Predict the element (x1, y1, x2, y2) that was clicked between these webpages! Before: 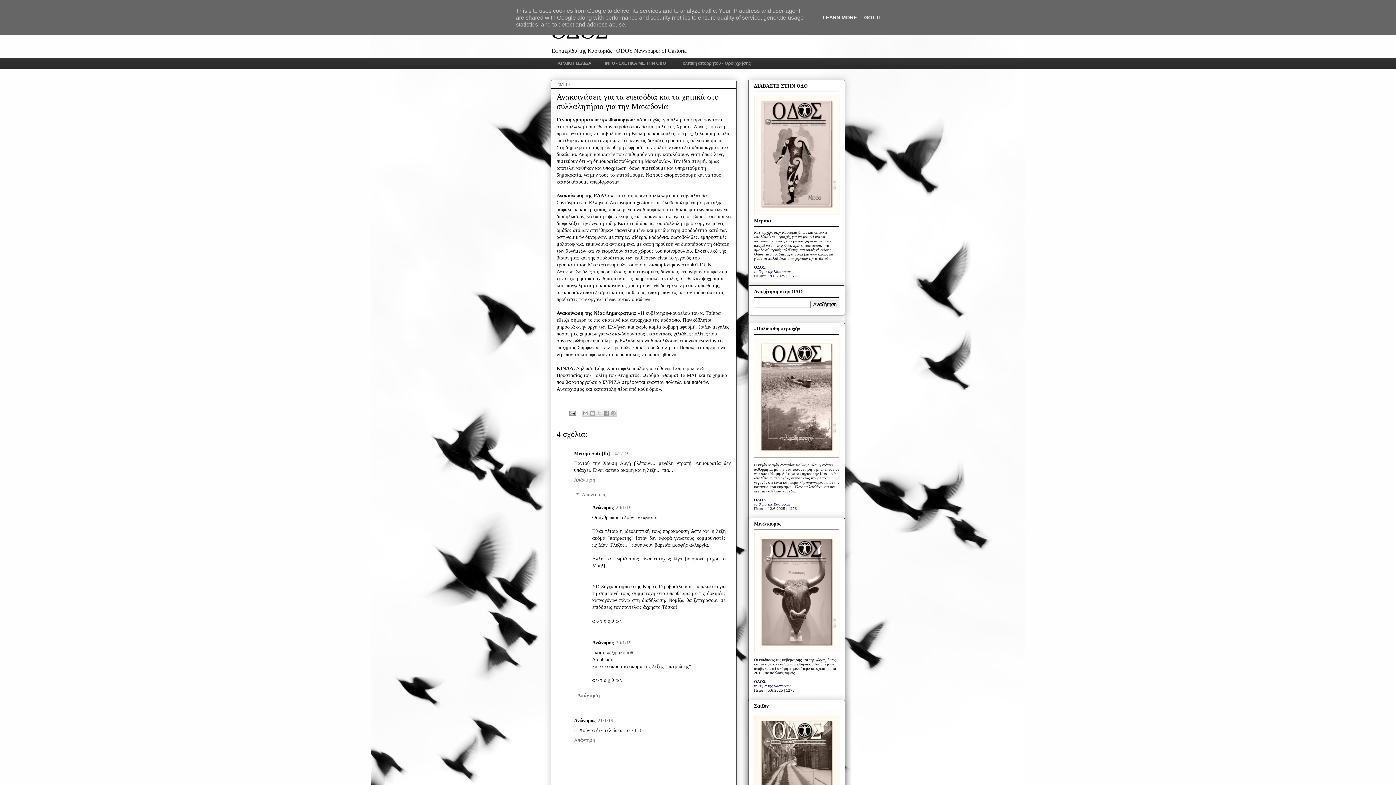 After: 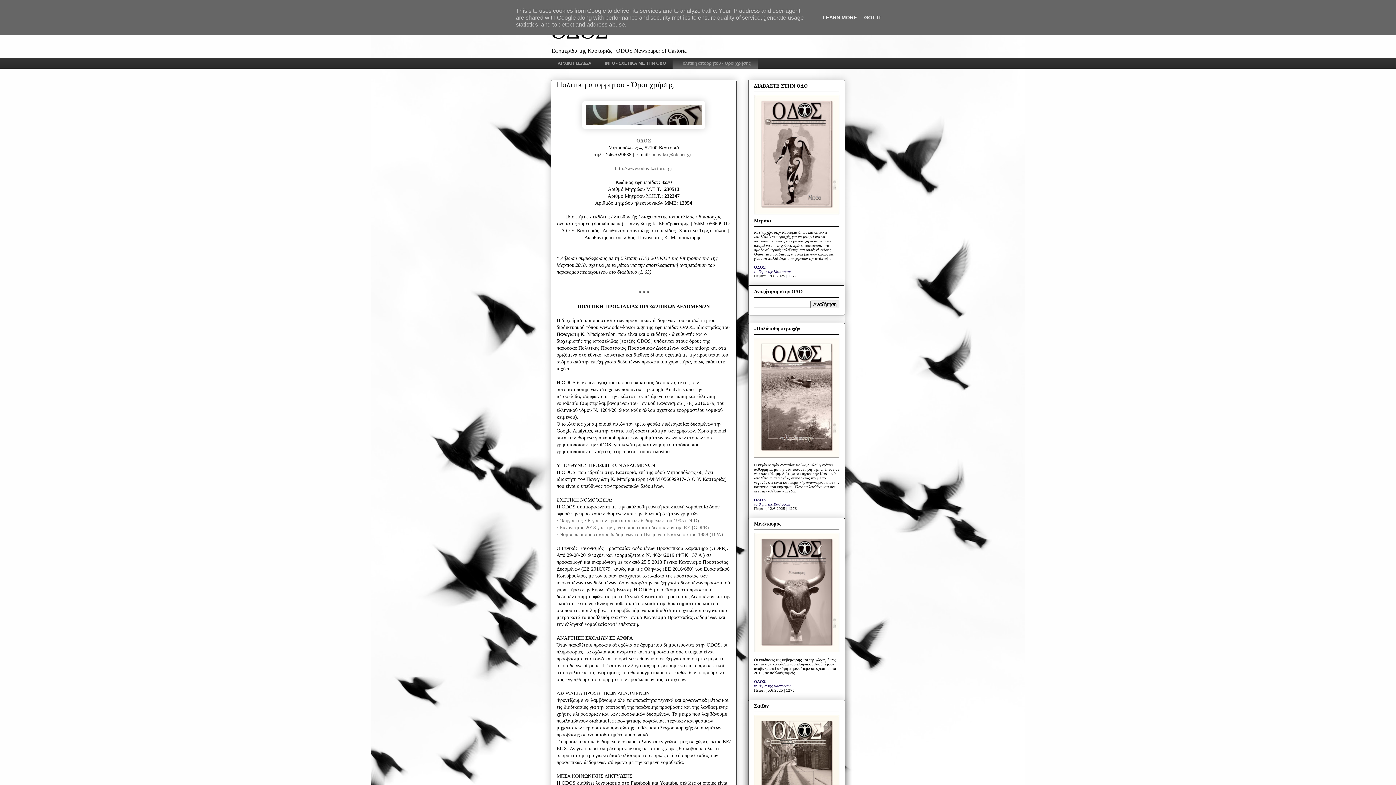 Action: label: Πολιτική απορρήτου - Όροι χρήσης bbox: (672, 57, 757, 68)